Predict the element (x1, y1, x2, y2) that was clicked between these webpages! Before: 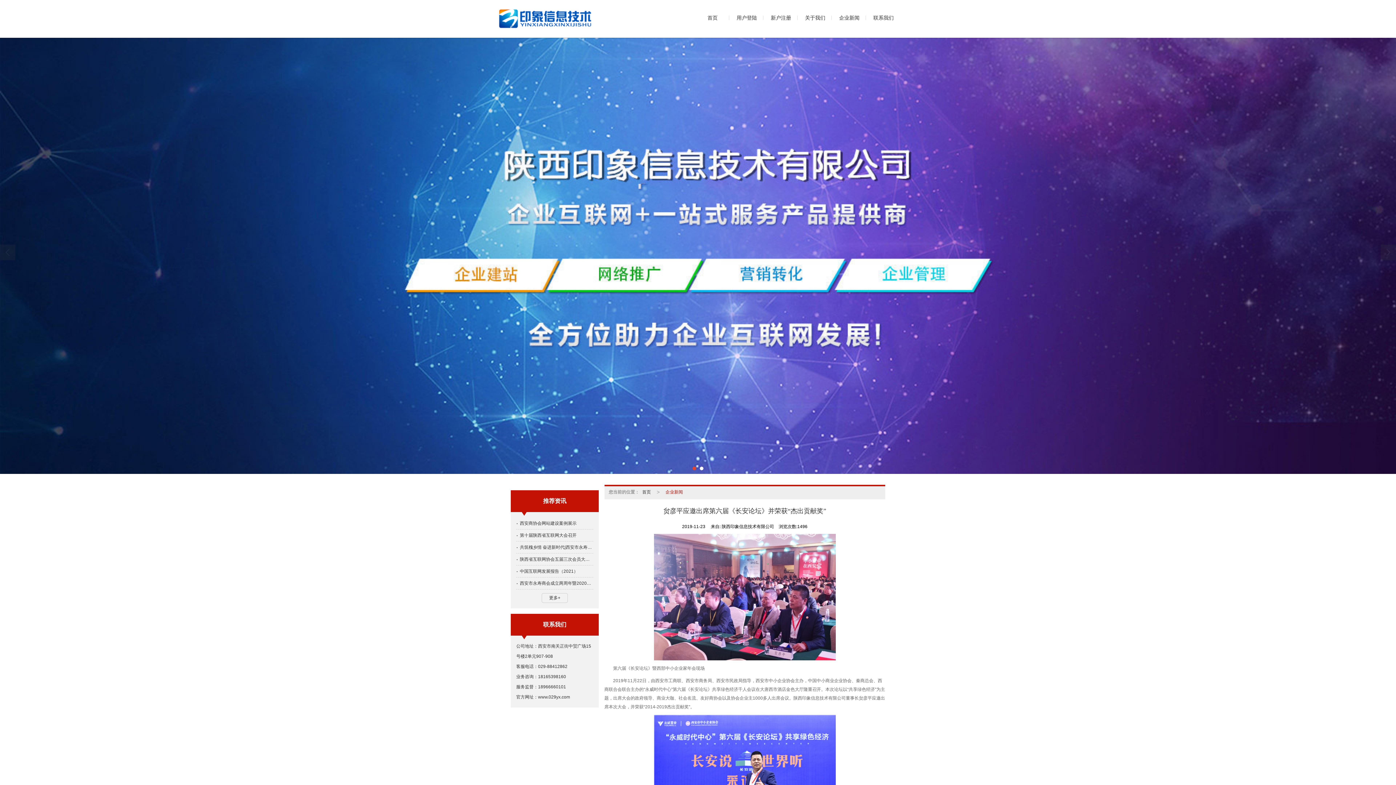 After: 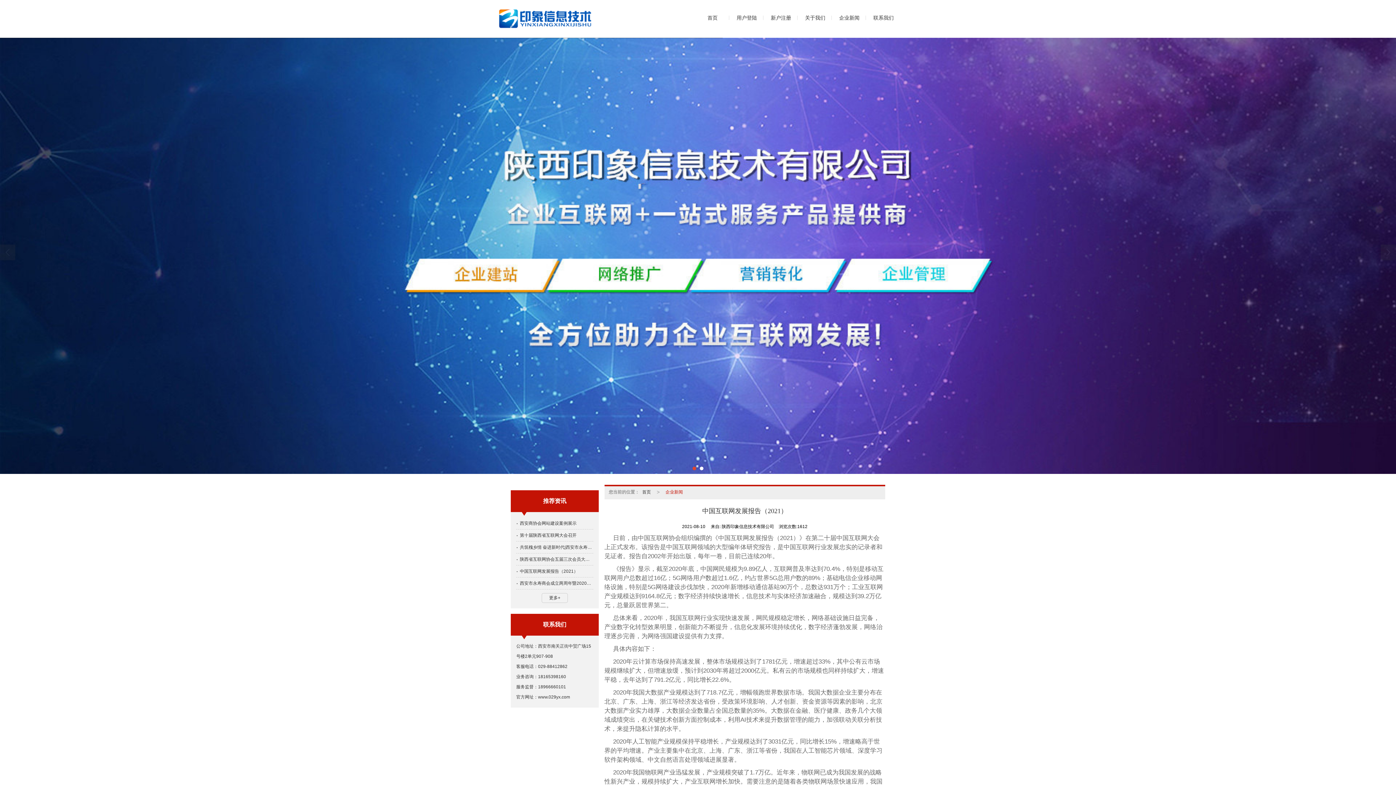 Action: bbox: (516, 565, 593, 577) label: 中国互联网发展报告（2021）